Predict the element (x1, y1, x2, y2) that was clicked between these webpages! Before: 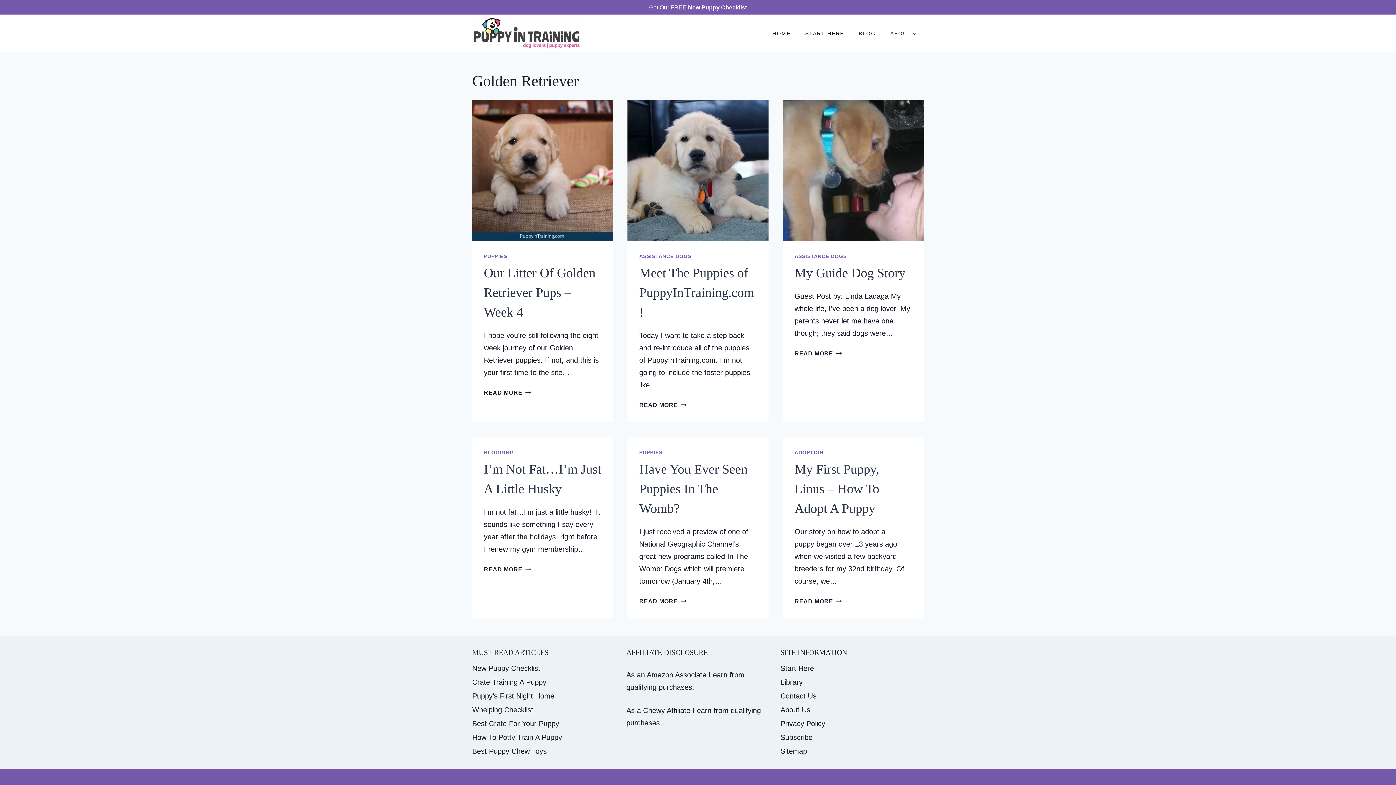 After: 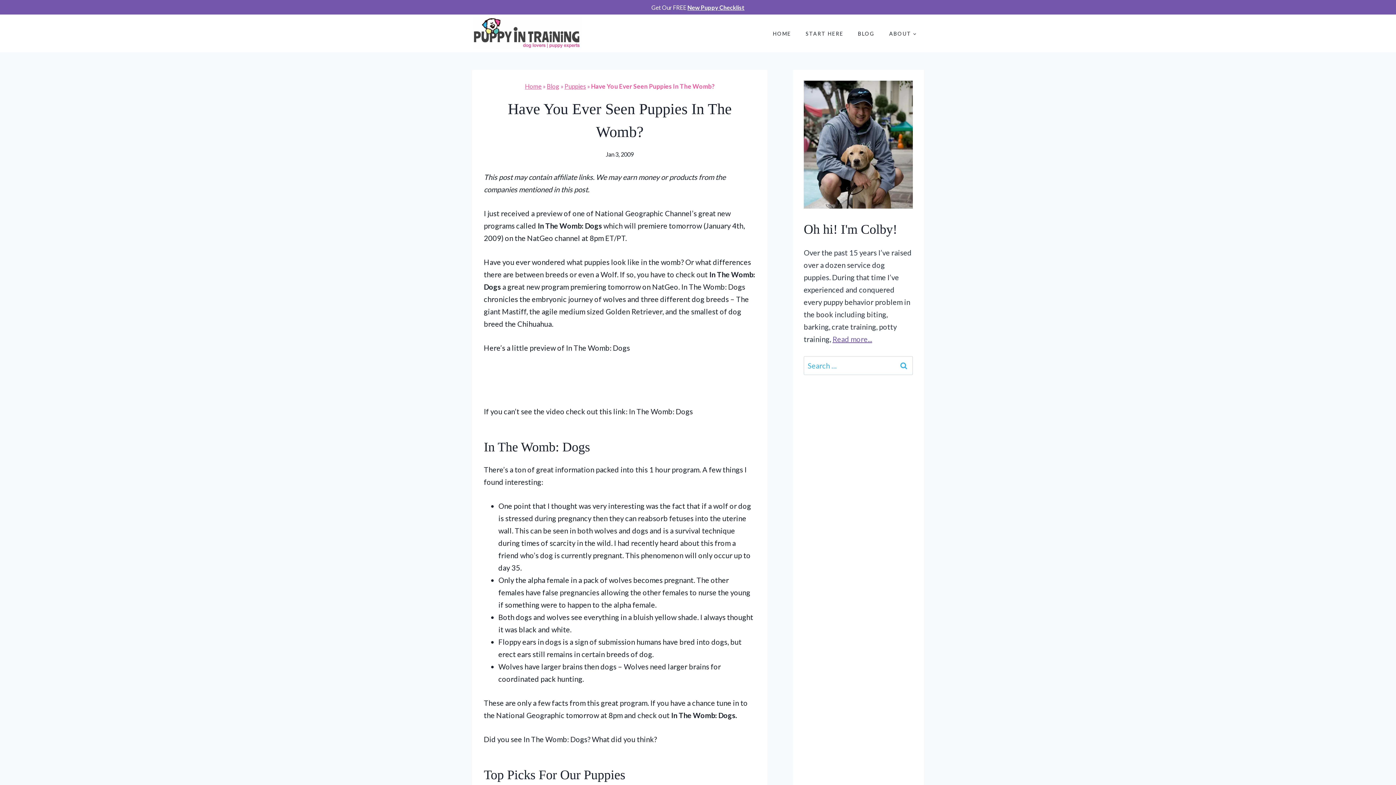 Action: bbox: (639, 462, 747, 516) label: Have You Ever Seen Puppies In The Womb?